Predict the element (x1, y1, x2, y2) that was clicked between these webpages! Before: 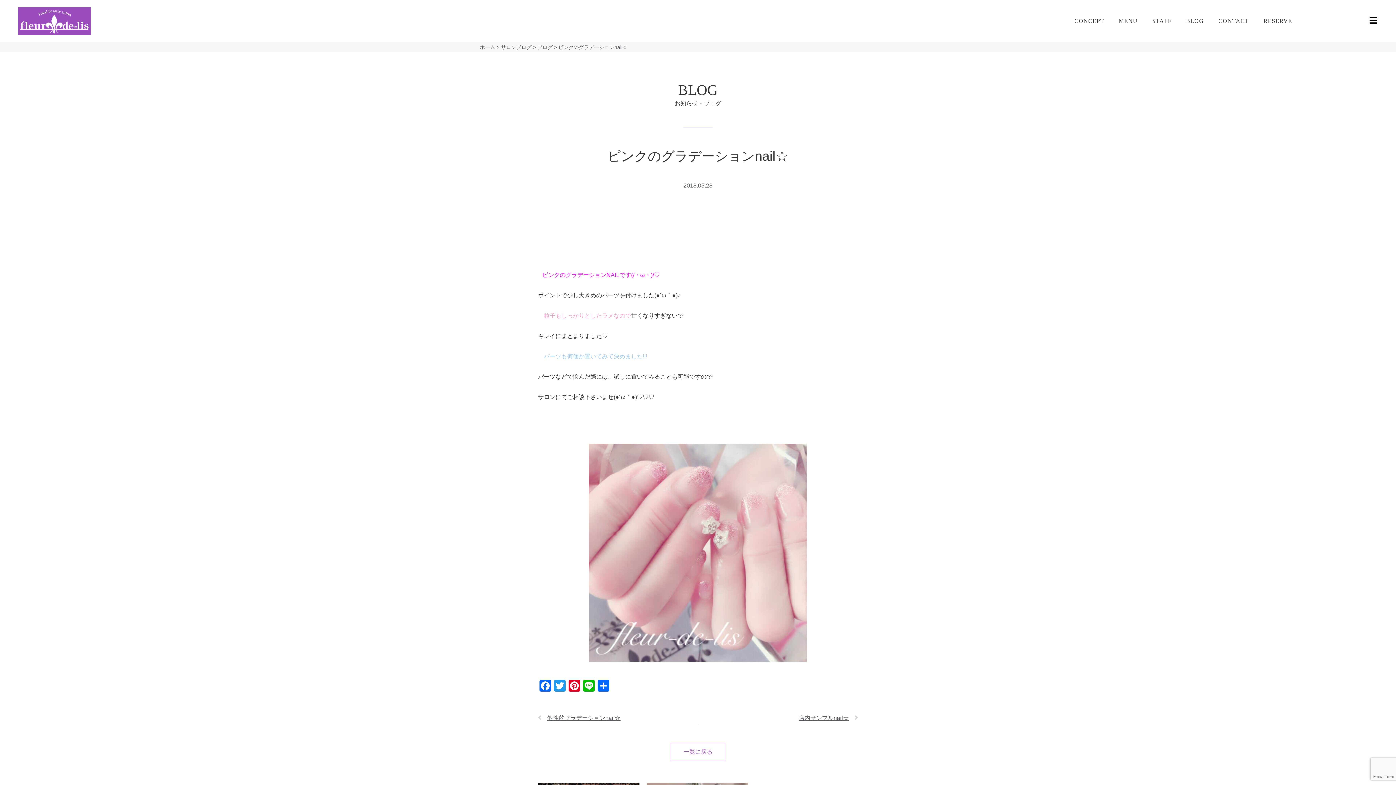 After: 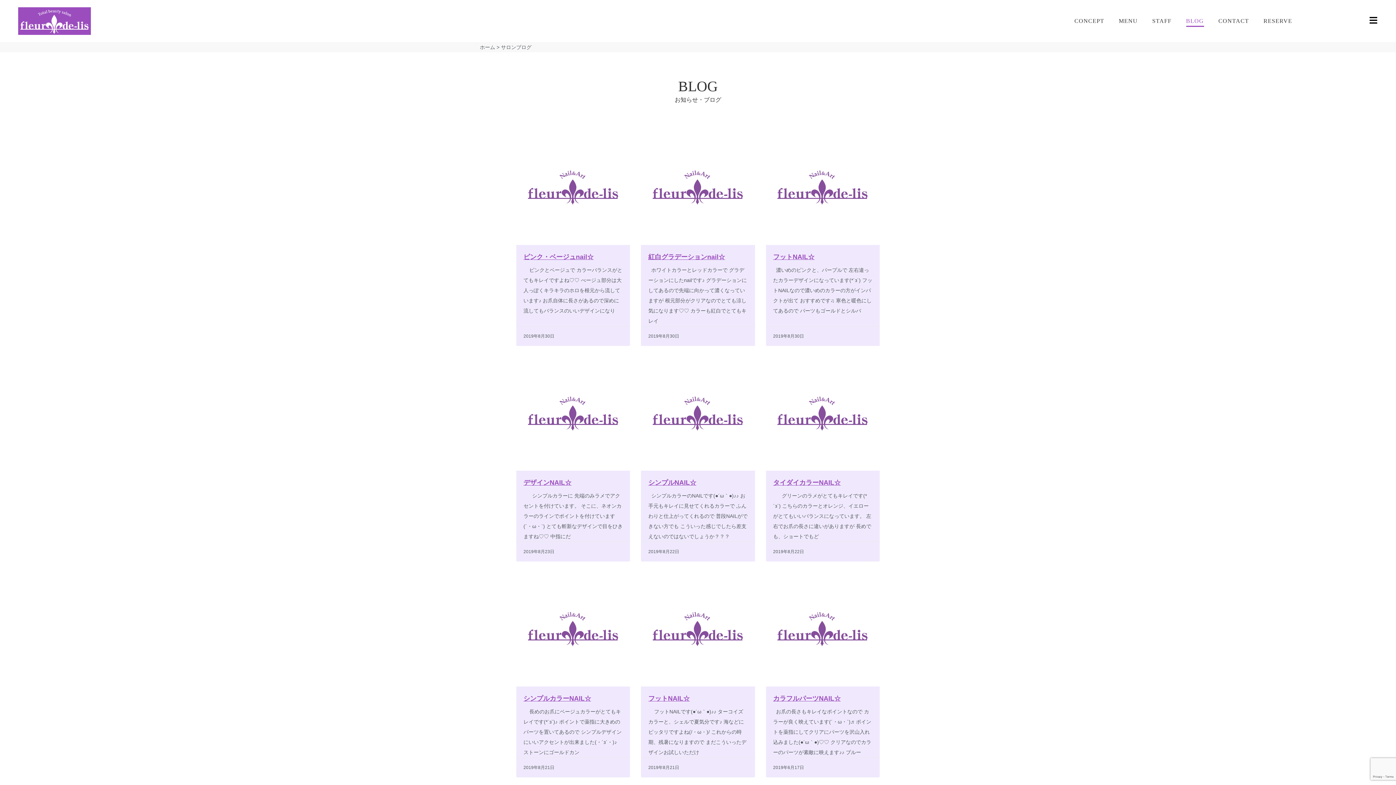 Action: label: 一覧に戻る bbox: (670, 743, 725, 761)